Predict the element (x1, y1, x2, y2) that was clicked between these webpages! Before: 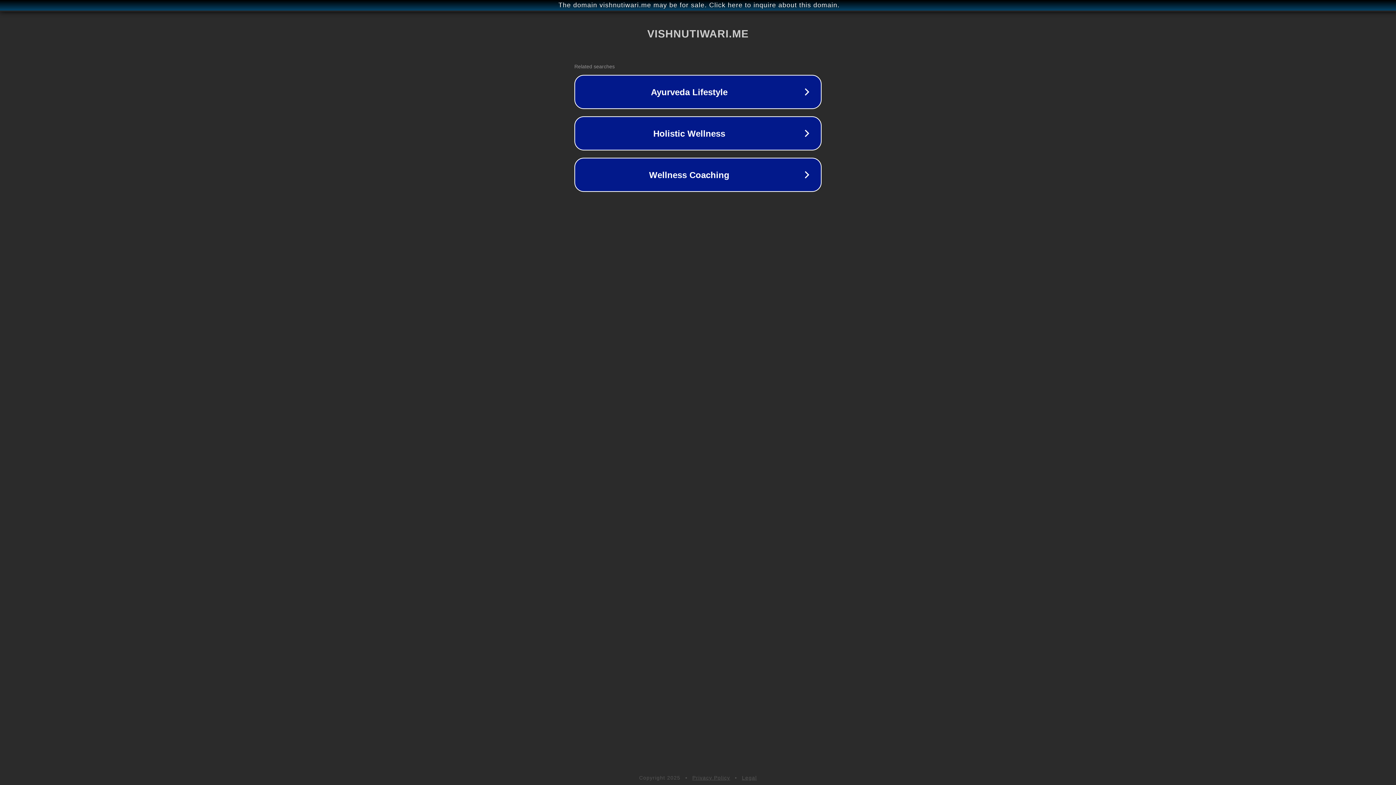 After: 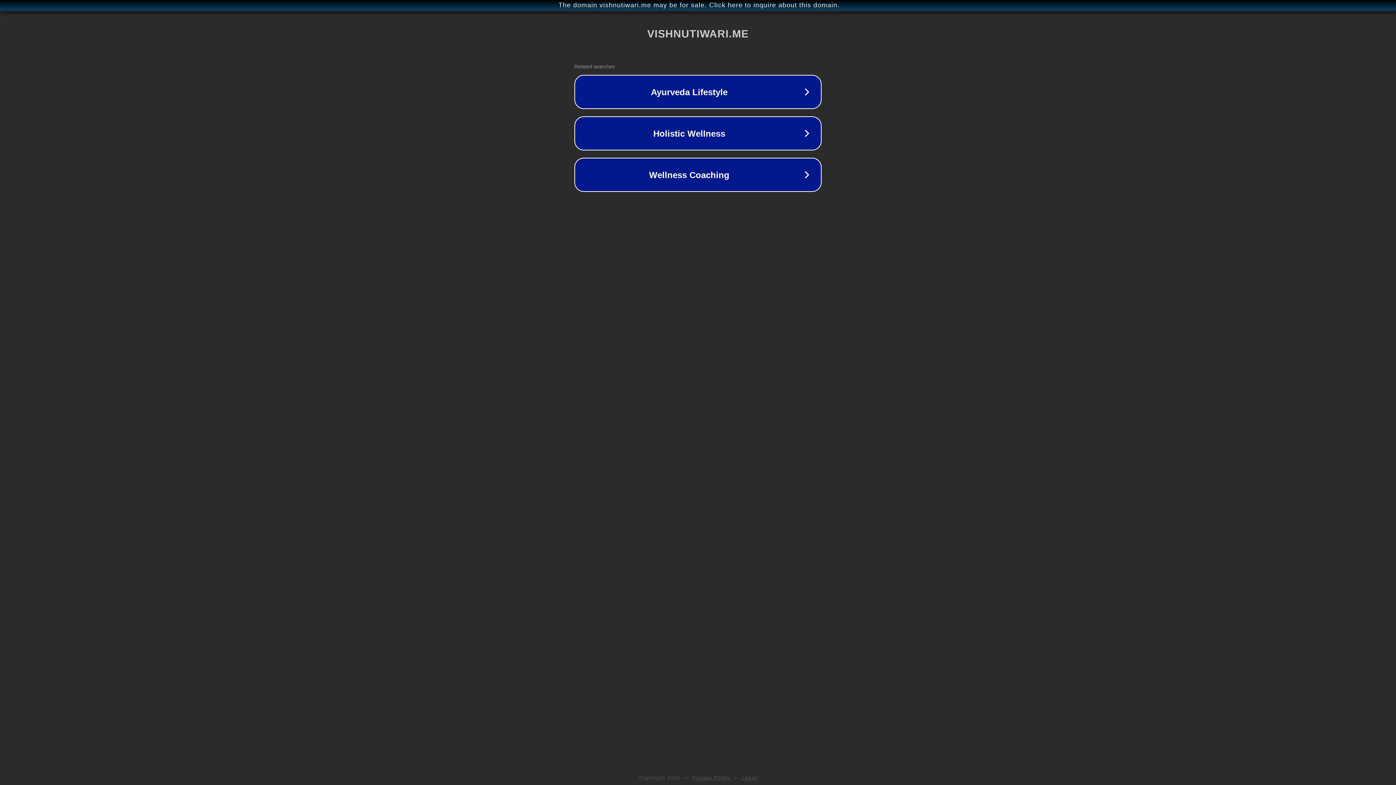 Action: bbox: (692, 775, 730, 781) label: Privacy Policy